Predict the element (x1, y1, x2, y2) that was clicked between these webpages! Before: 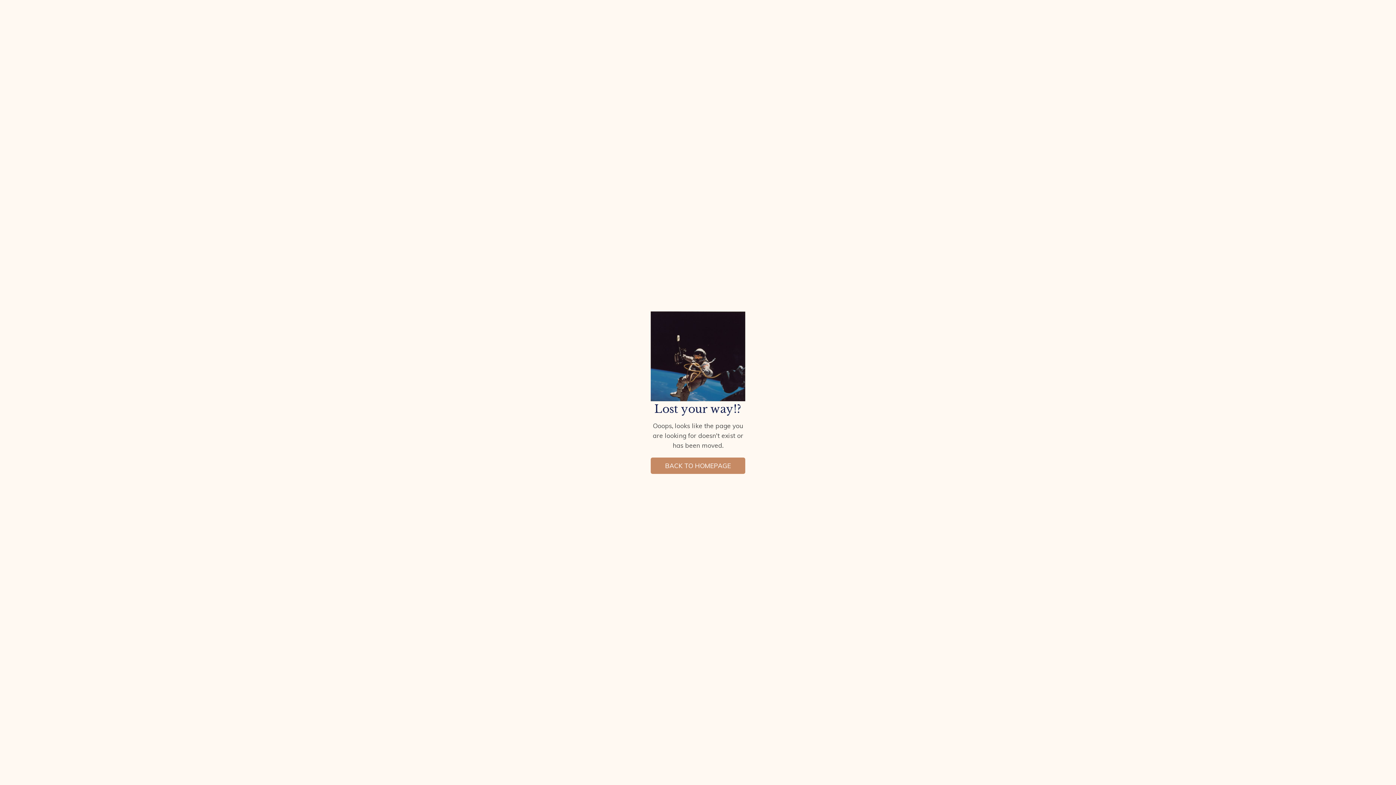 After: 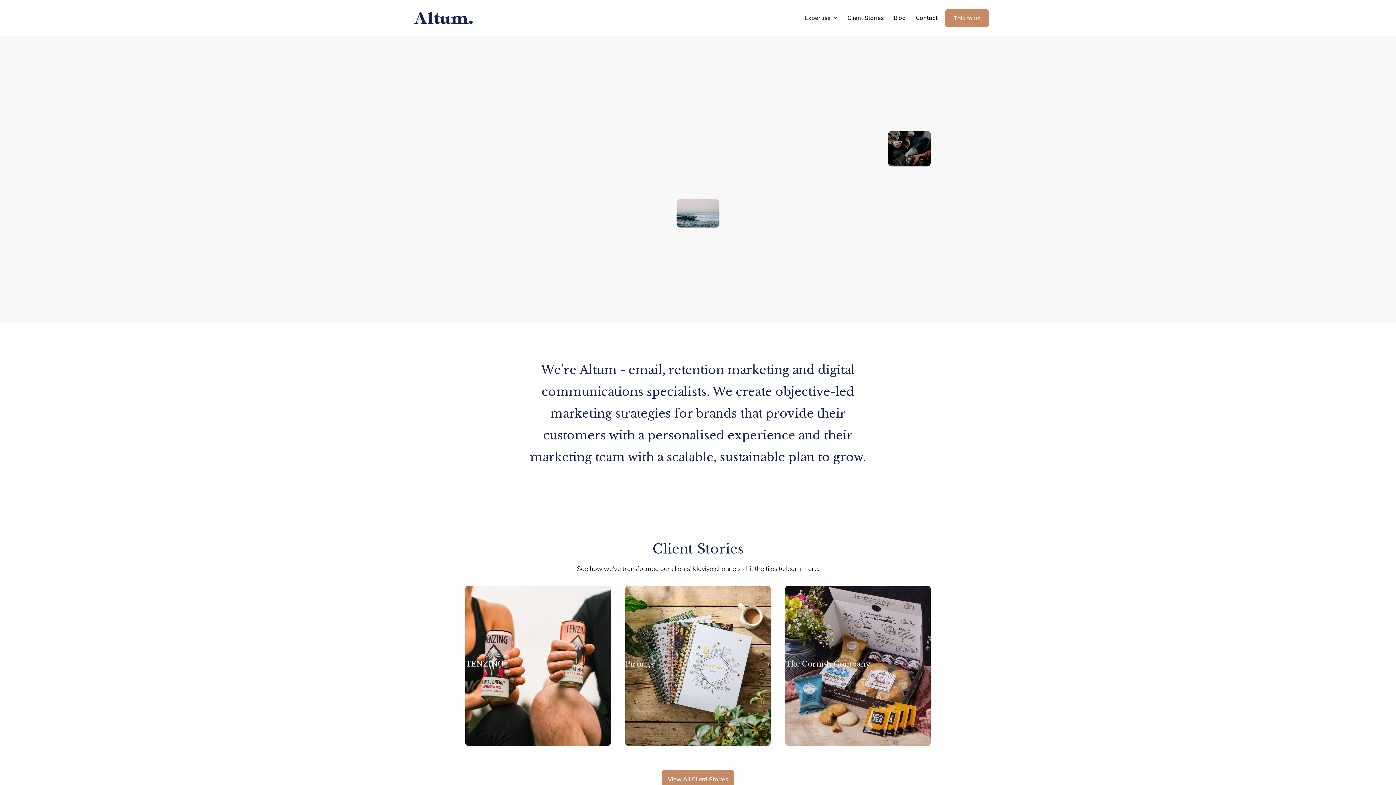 Action: bbox: (650, 457, 745, 474) label: BACK TO HOMEPAGE